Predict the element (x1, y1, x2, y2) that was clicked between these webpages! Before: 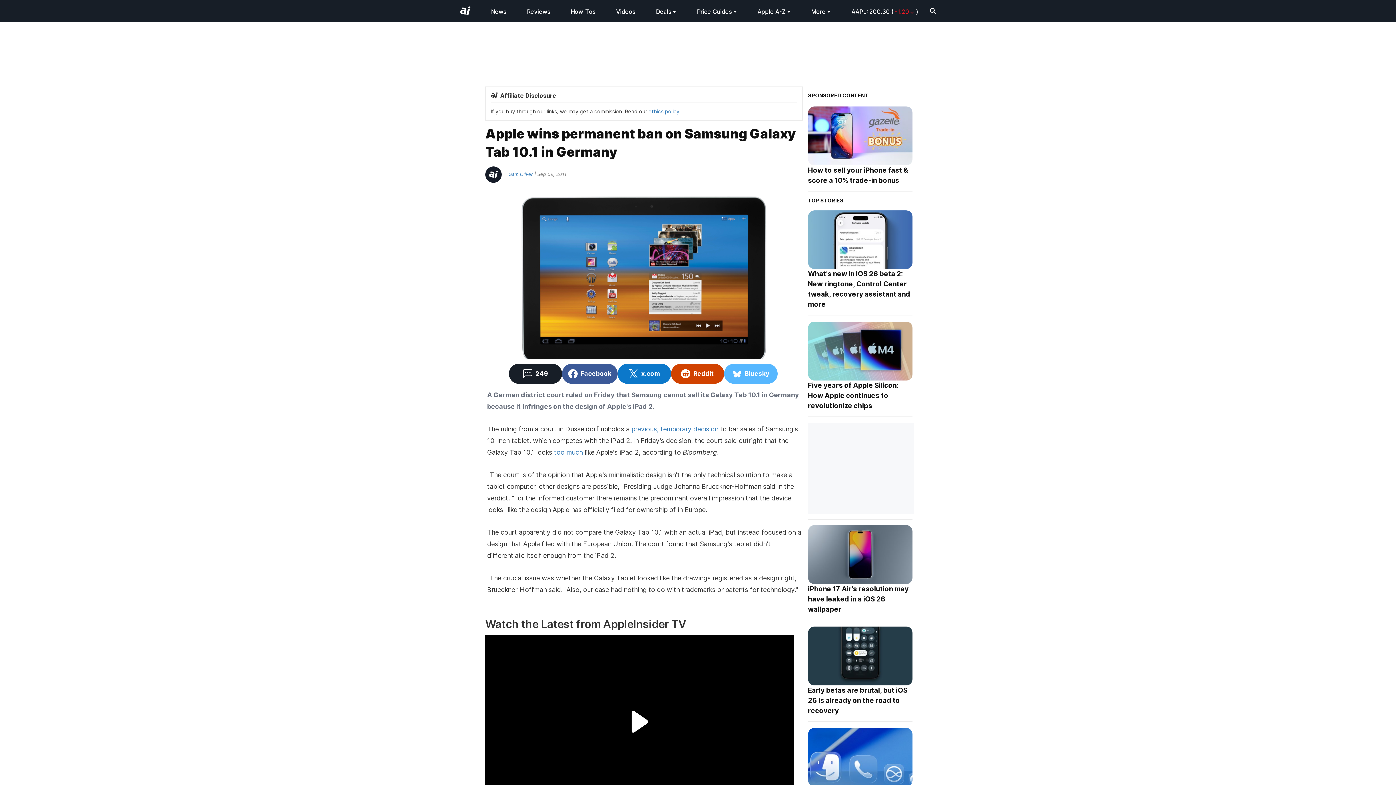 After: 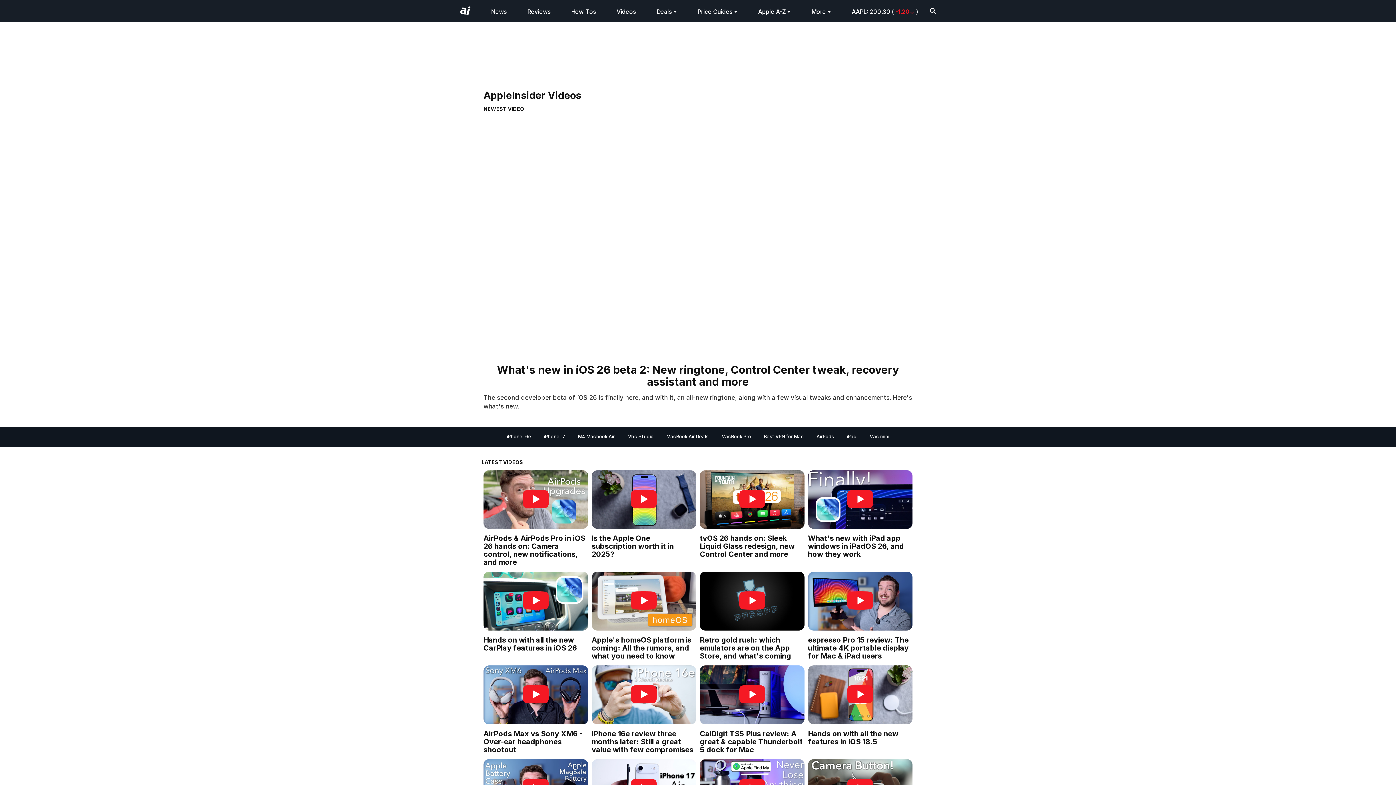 Action: bbox: (616, 8, 635, 15) label: Videos